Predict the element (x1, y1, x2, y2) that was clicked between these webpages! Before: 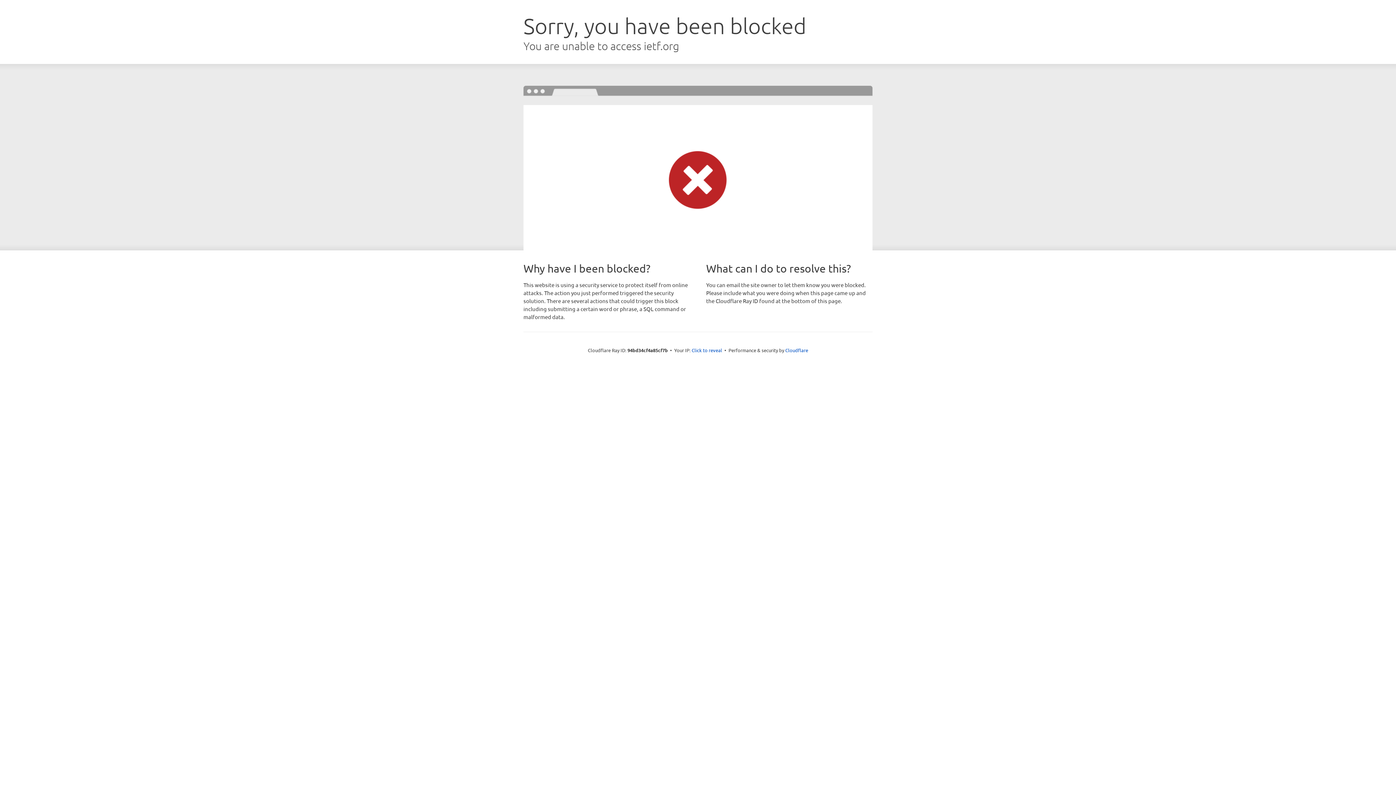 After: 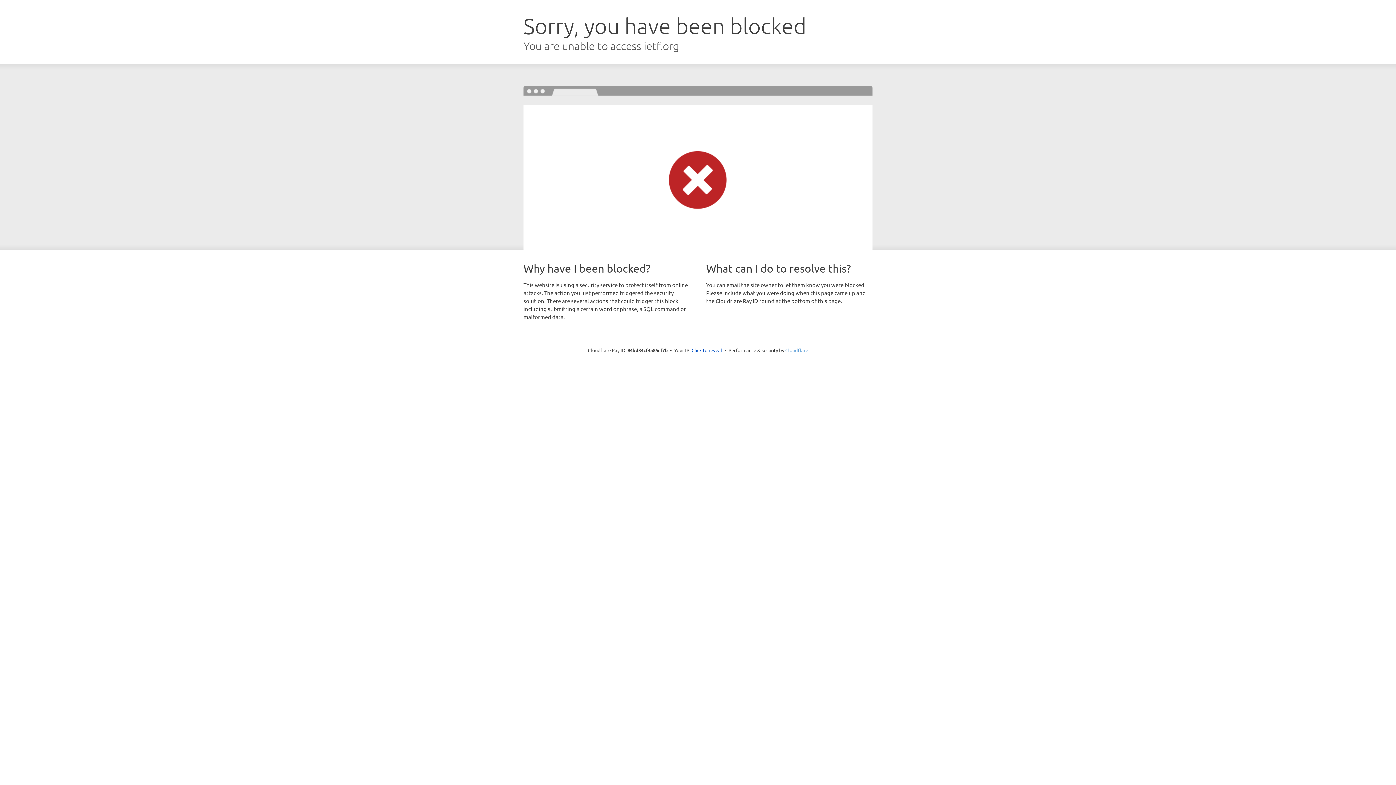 Action: label: Cloudflare bbox: (785, 347, 808, 353)